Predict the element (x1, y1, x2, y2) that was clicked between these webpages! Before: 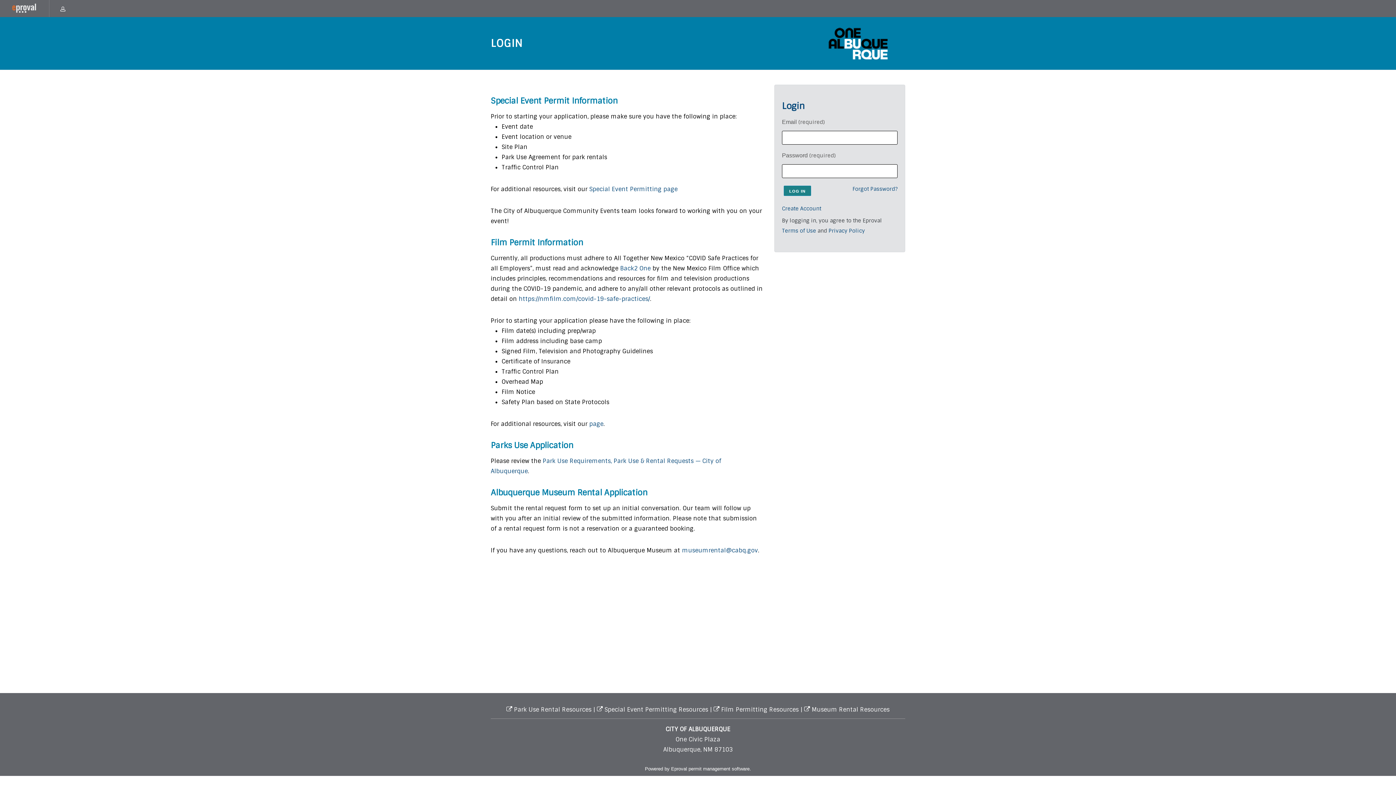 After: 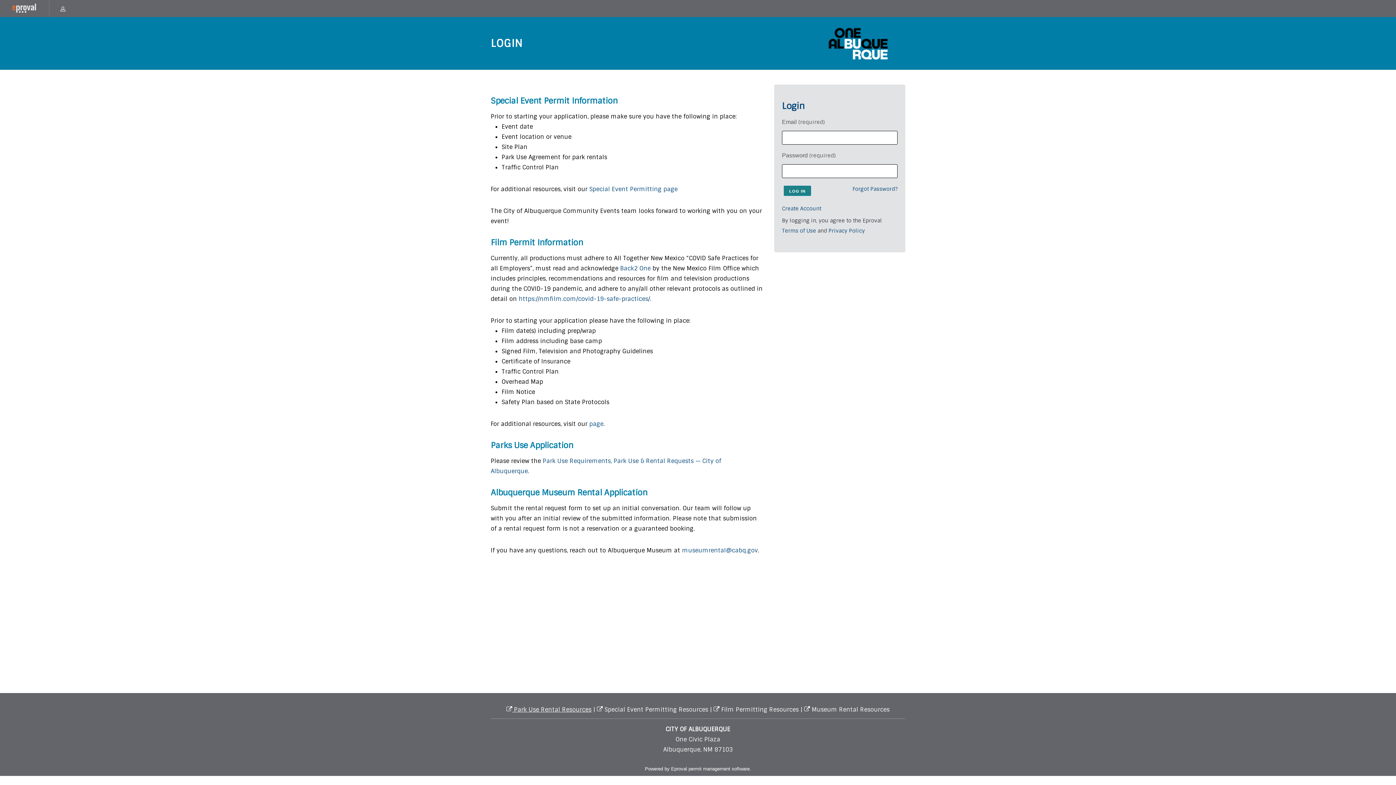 Action: label:  Park Use Rental Resources bbox: (506, 706, 591, 713)